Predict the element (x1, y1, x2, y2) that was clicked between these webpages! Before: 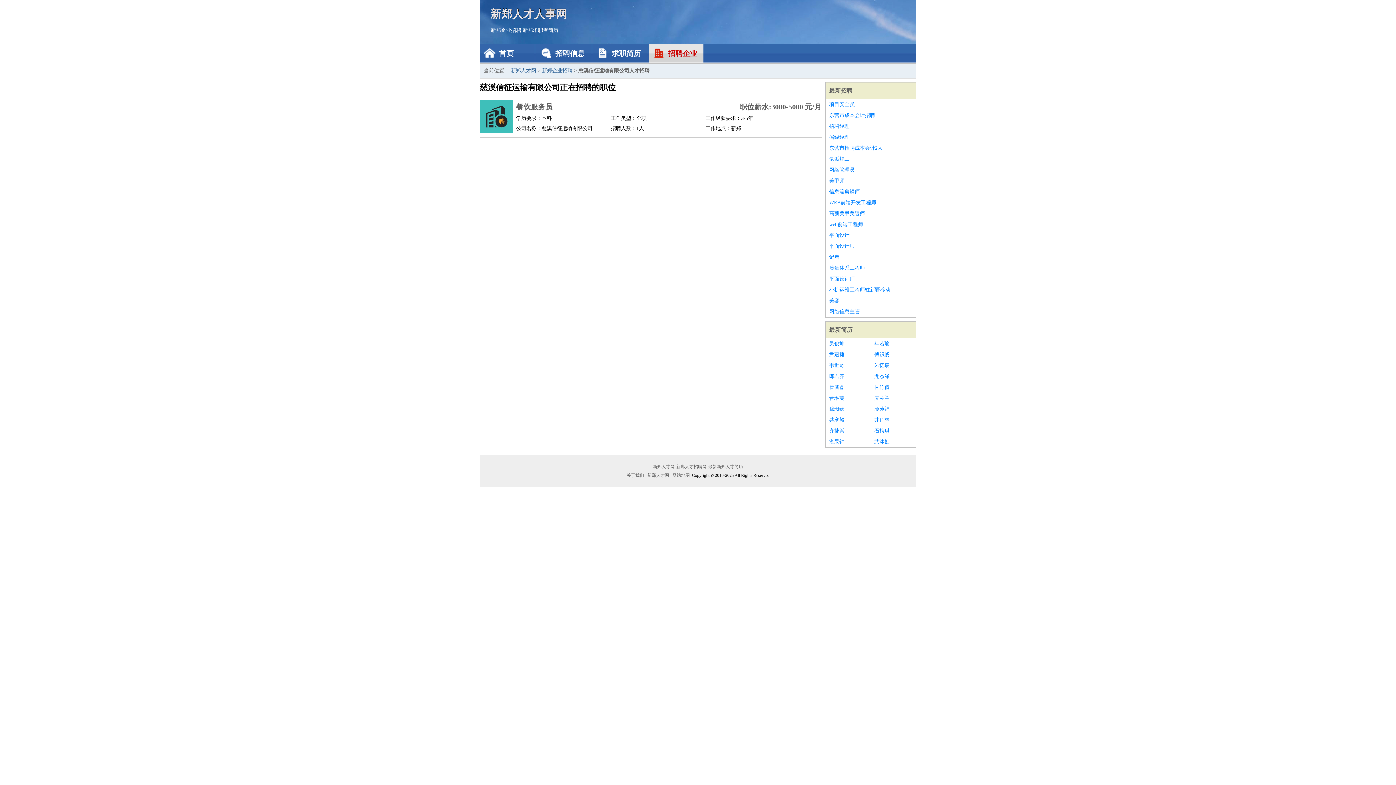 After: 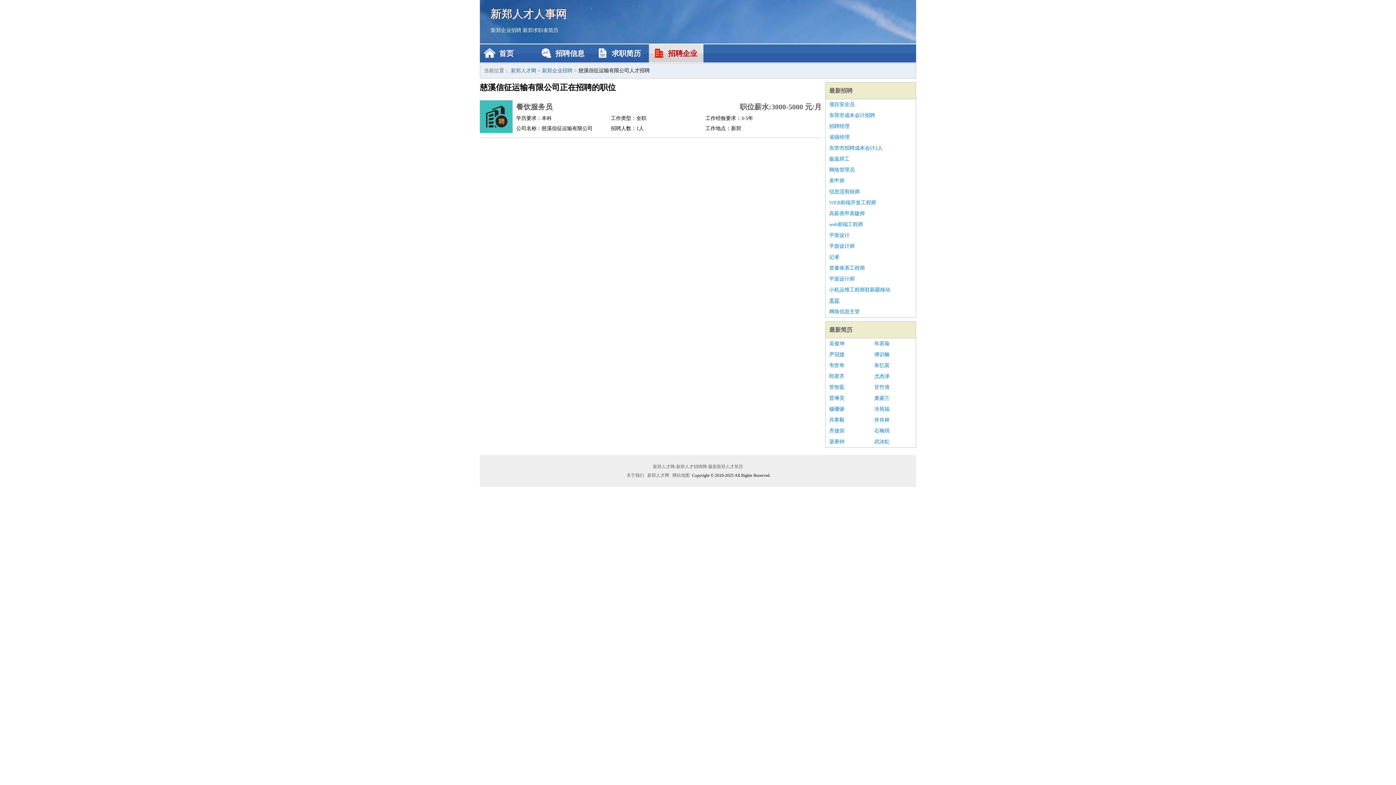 Action: label: 美容 bbox: (829, 295, 912, 306)